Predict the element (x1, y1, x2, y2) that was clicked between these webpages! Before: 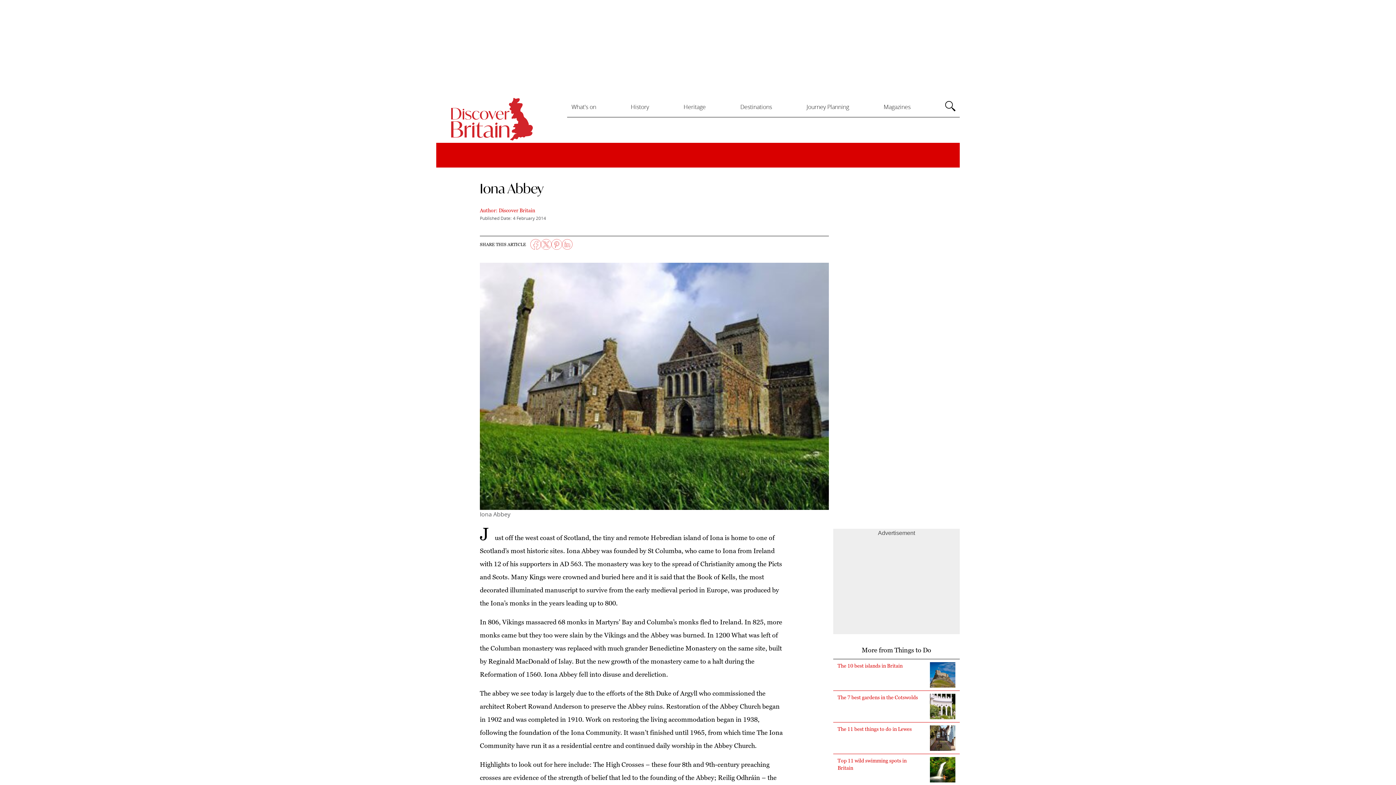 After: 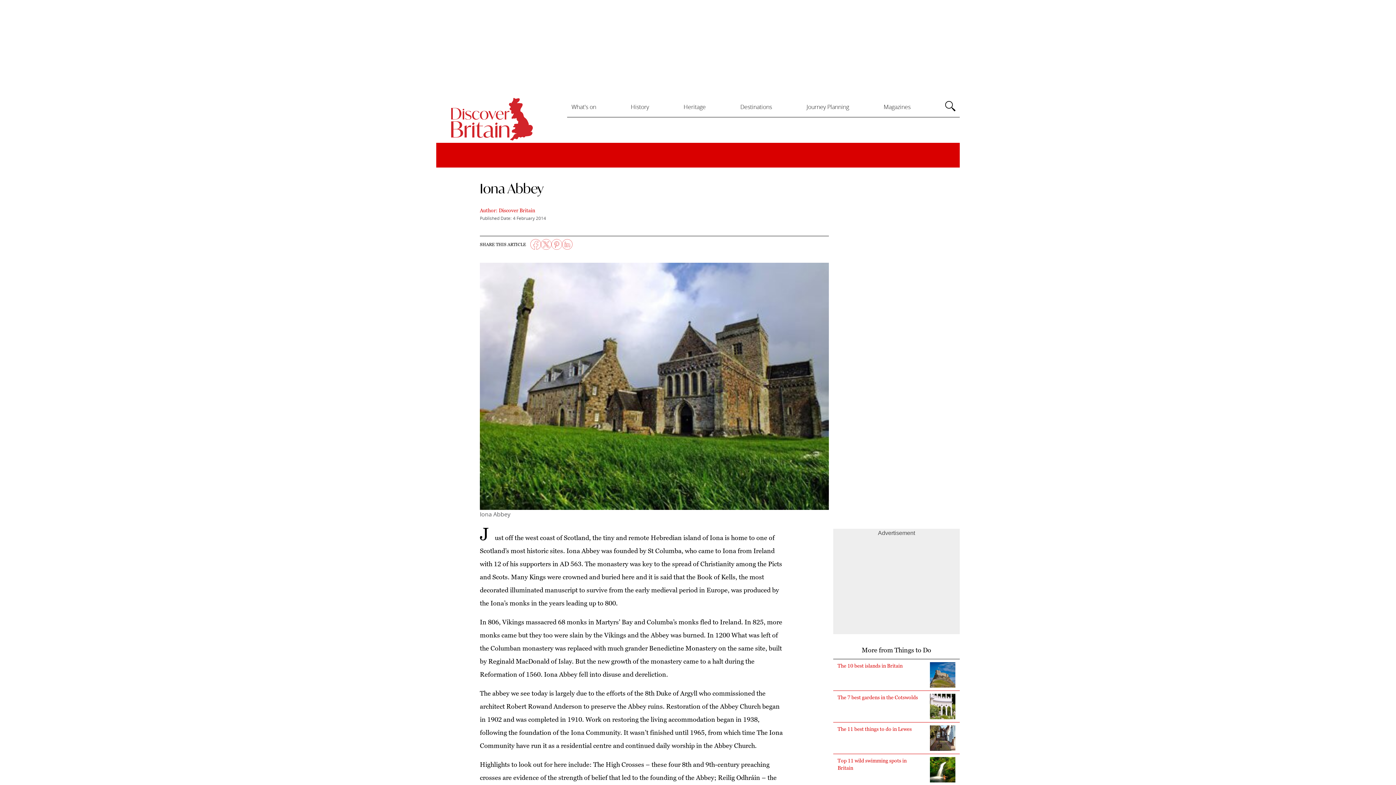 Action: label: twitter bbox: (541, 239, 551, 249)